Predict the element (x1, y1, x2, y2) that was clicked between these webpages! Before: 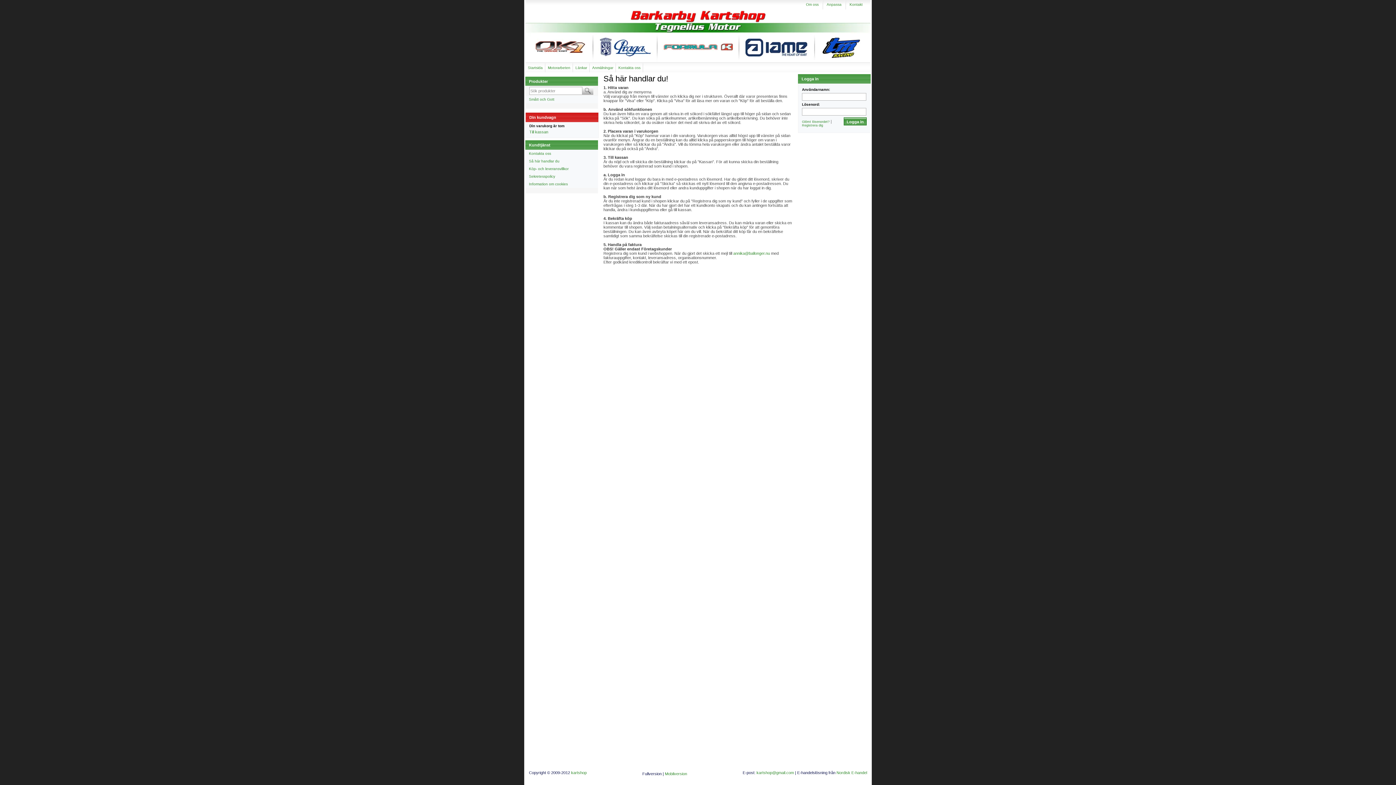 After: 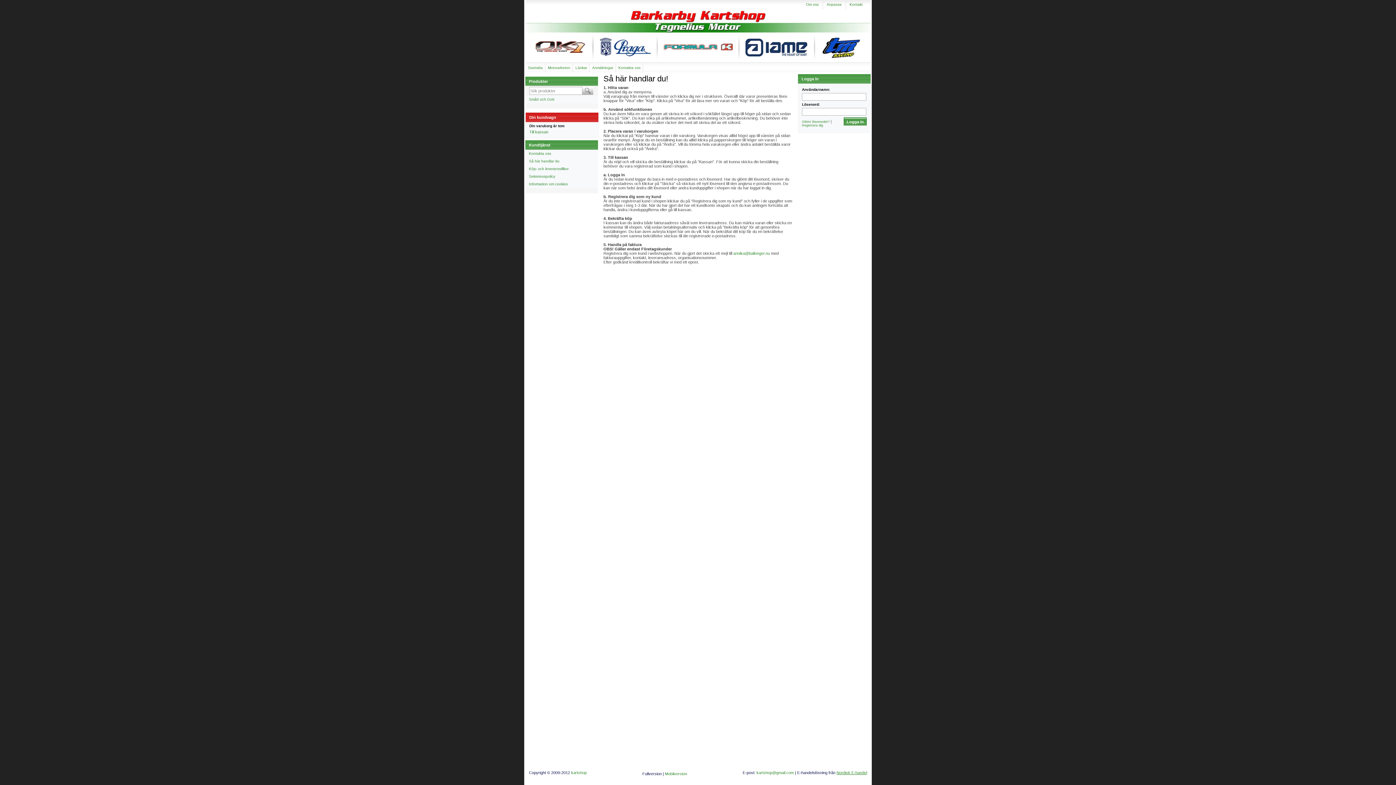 Action: bbox: (836, 770, 867, 775) label: Nordisk E-handel